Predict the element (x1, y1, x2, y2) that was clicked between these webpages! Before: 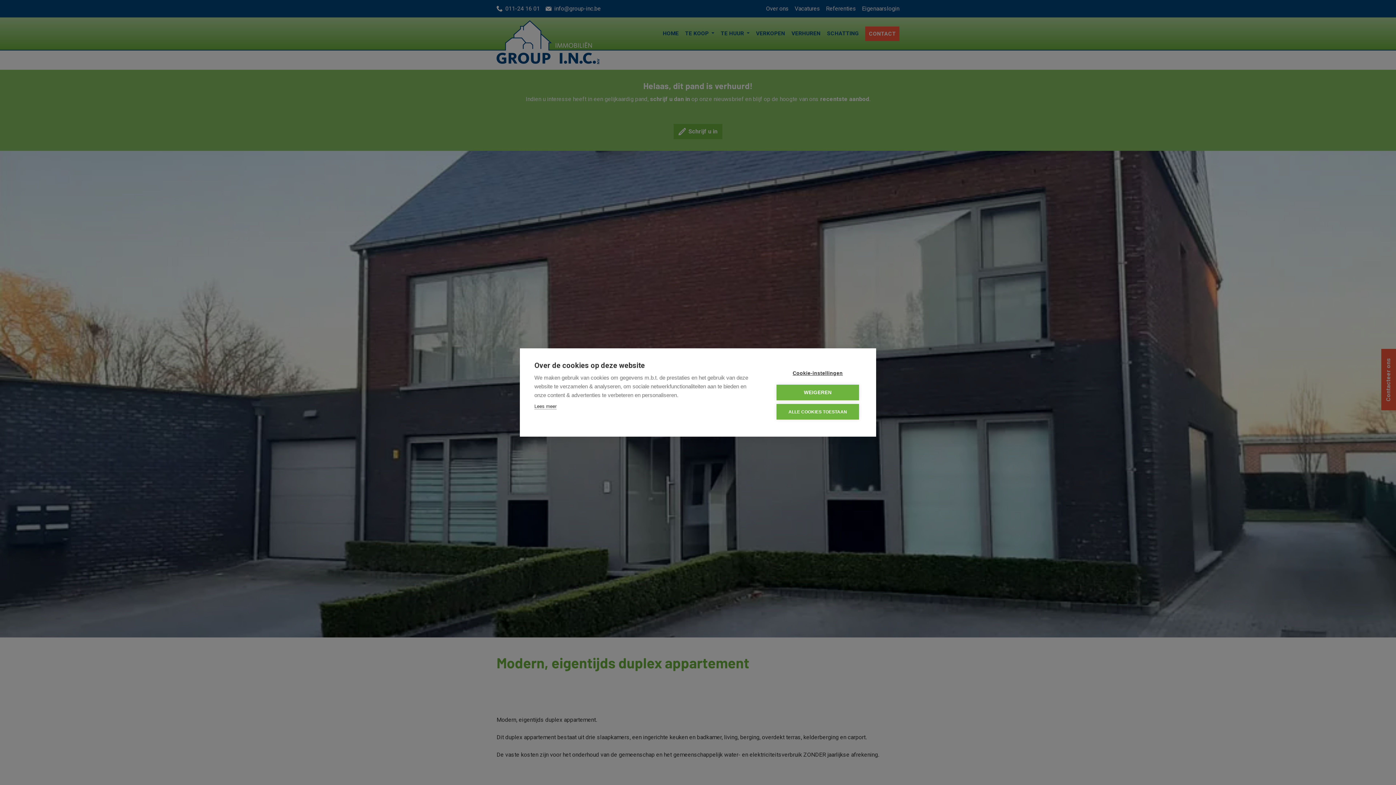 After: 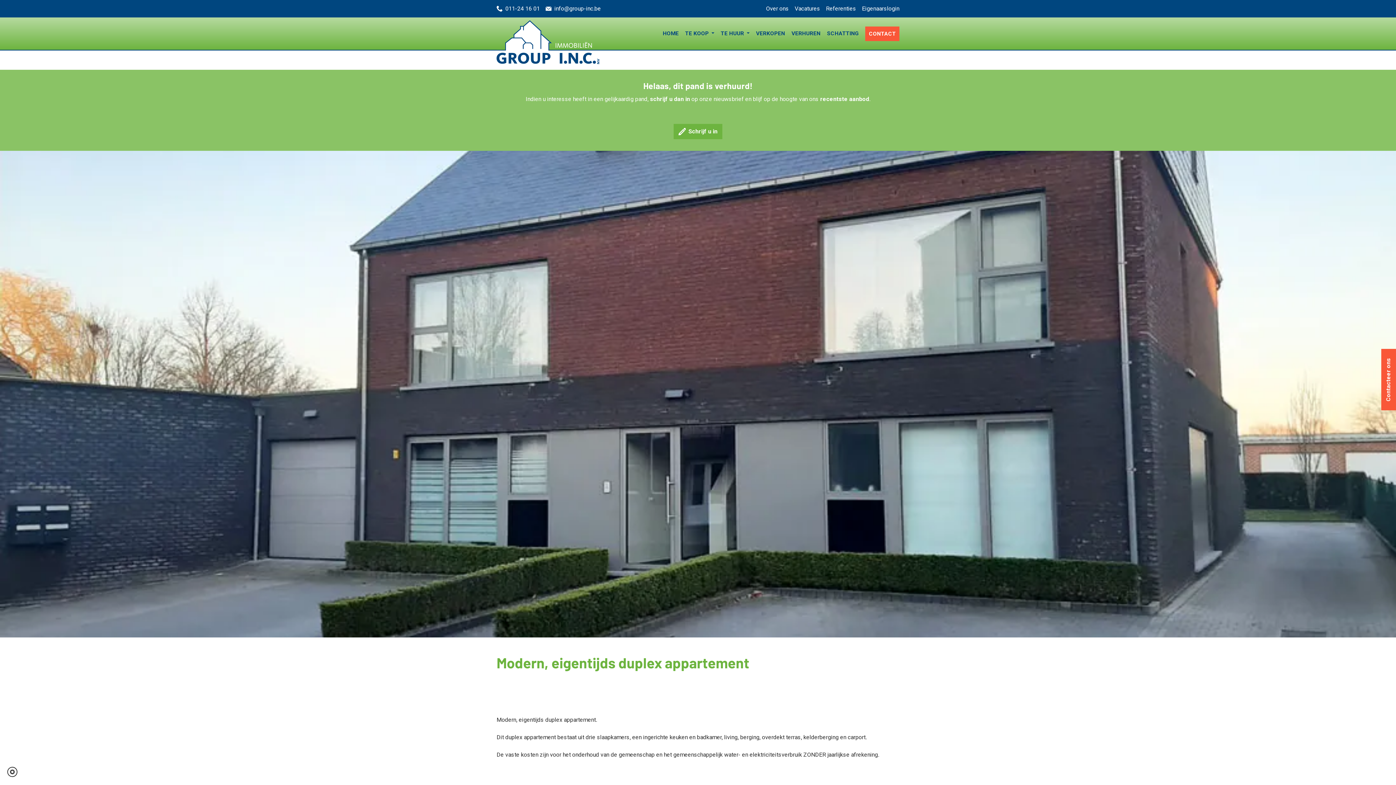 Action: label: WEIGEREN bbox: (776, 384, 859, 400)